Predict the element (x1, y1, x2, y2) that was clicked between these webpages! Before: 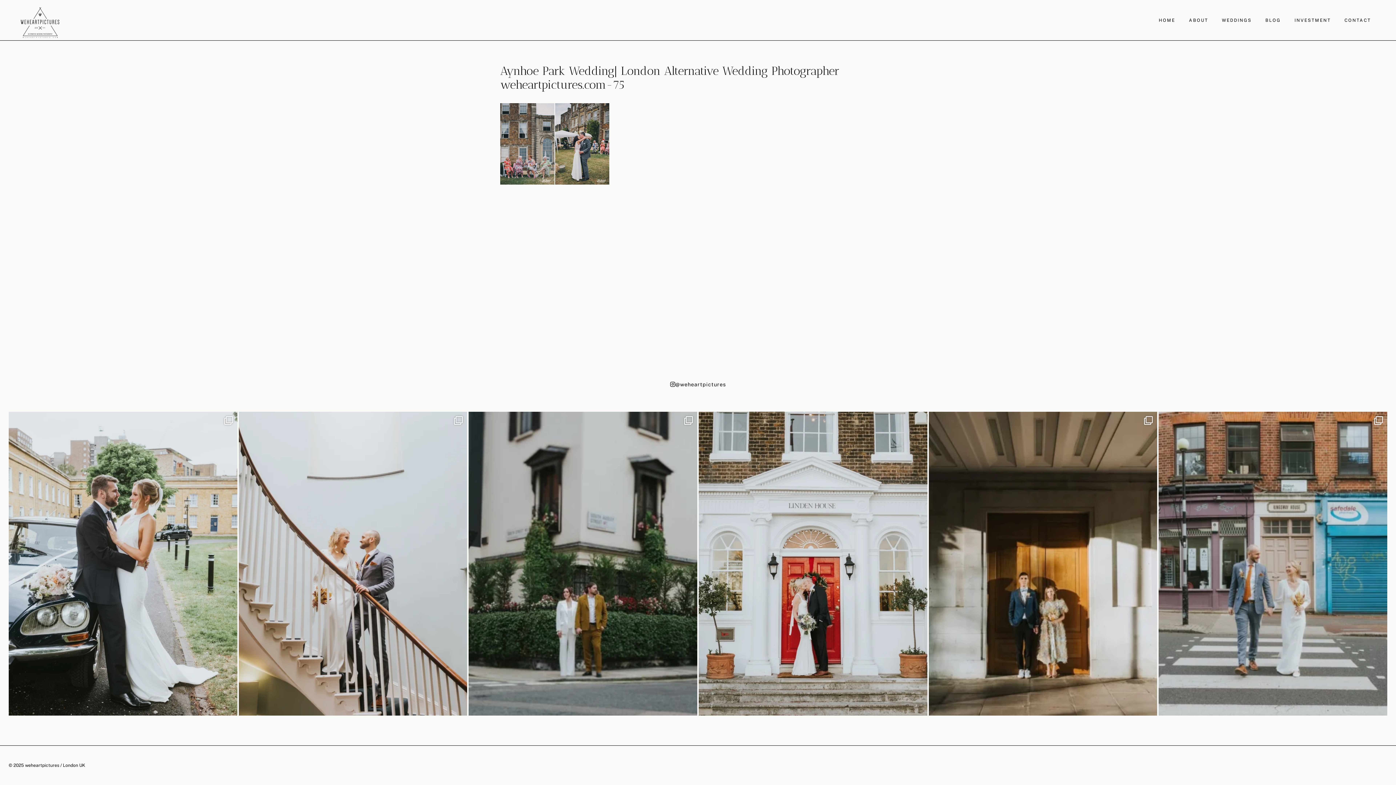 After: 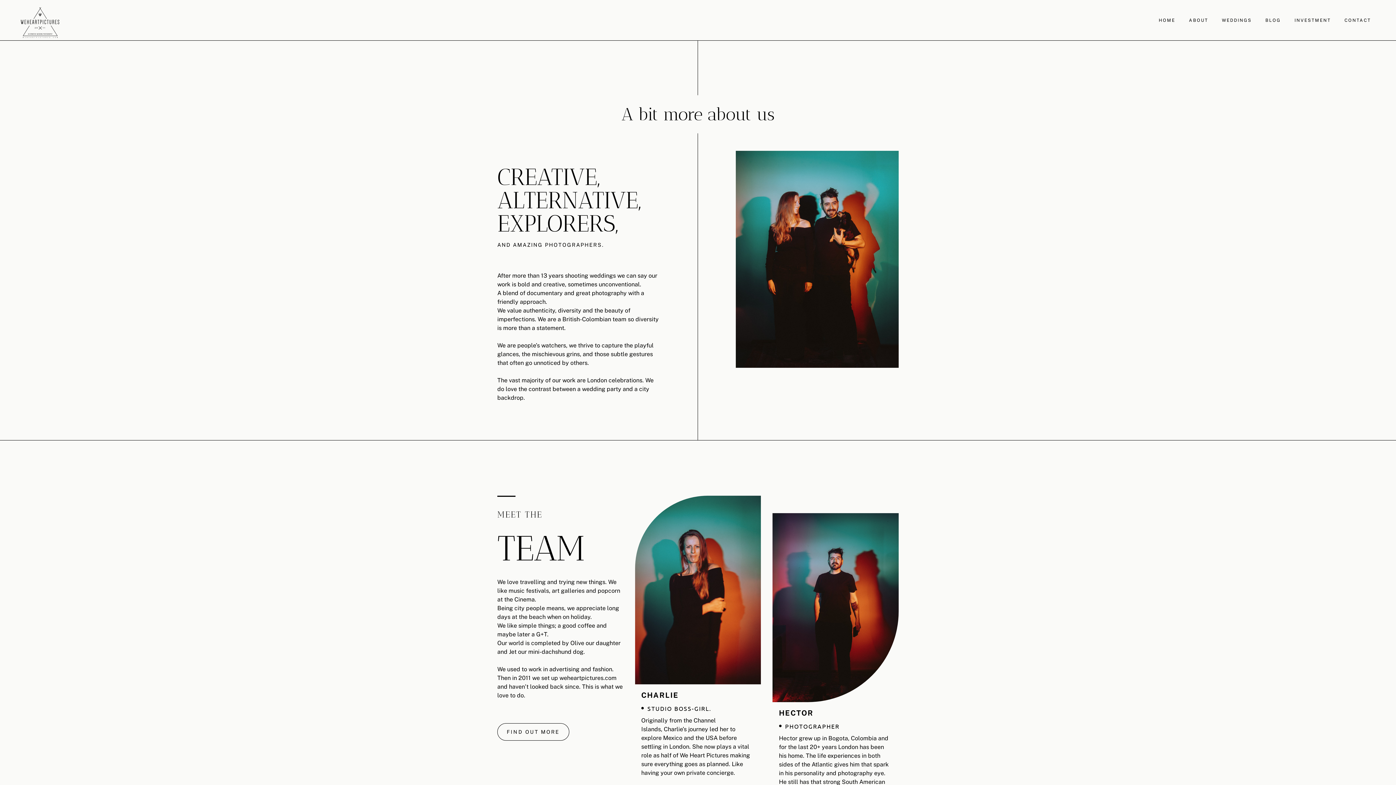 Action: label: ABOUT bbox: (1182, 13, 1215, 27)